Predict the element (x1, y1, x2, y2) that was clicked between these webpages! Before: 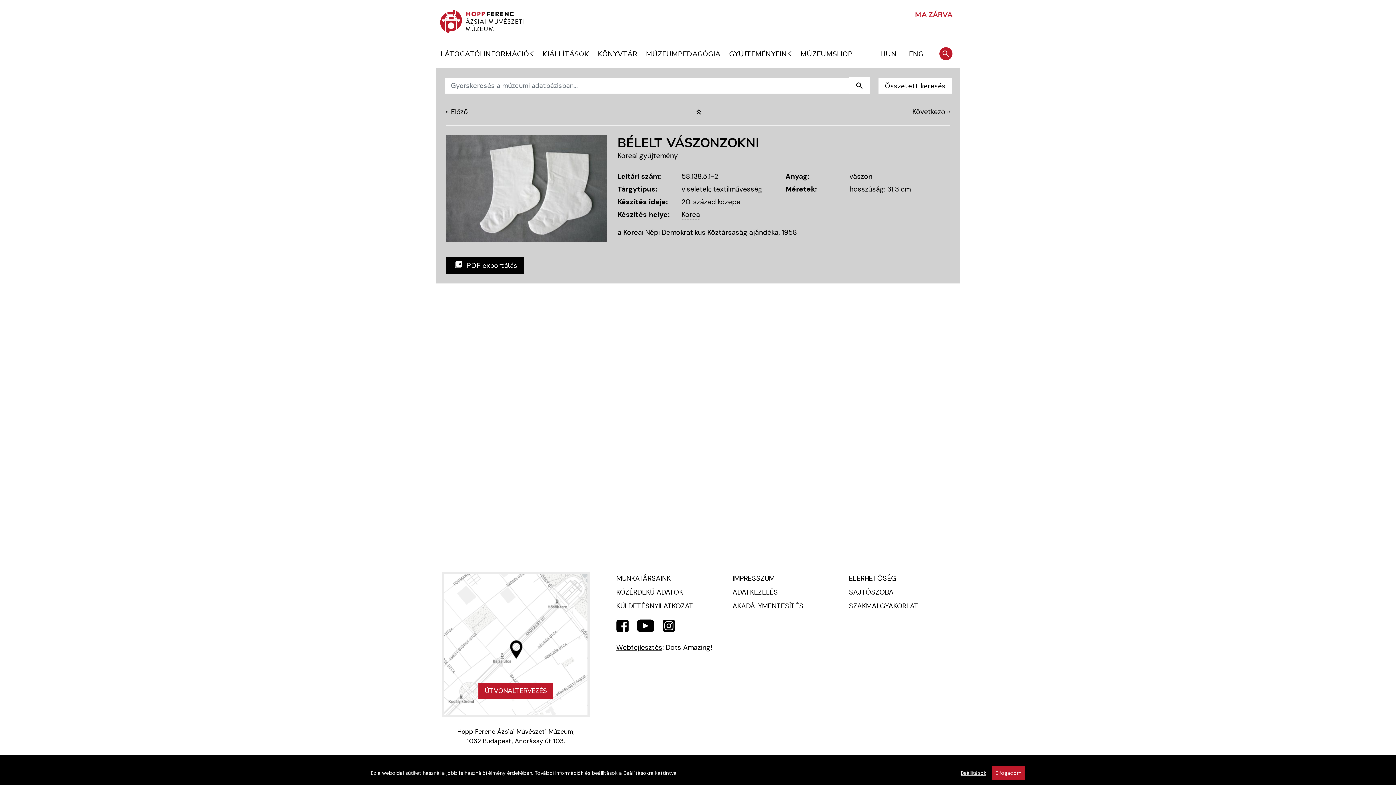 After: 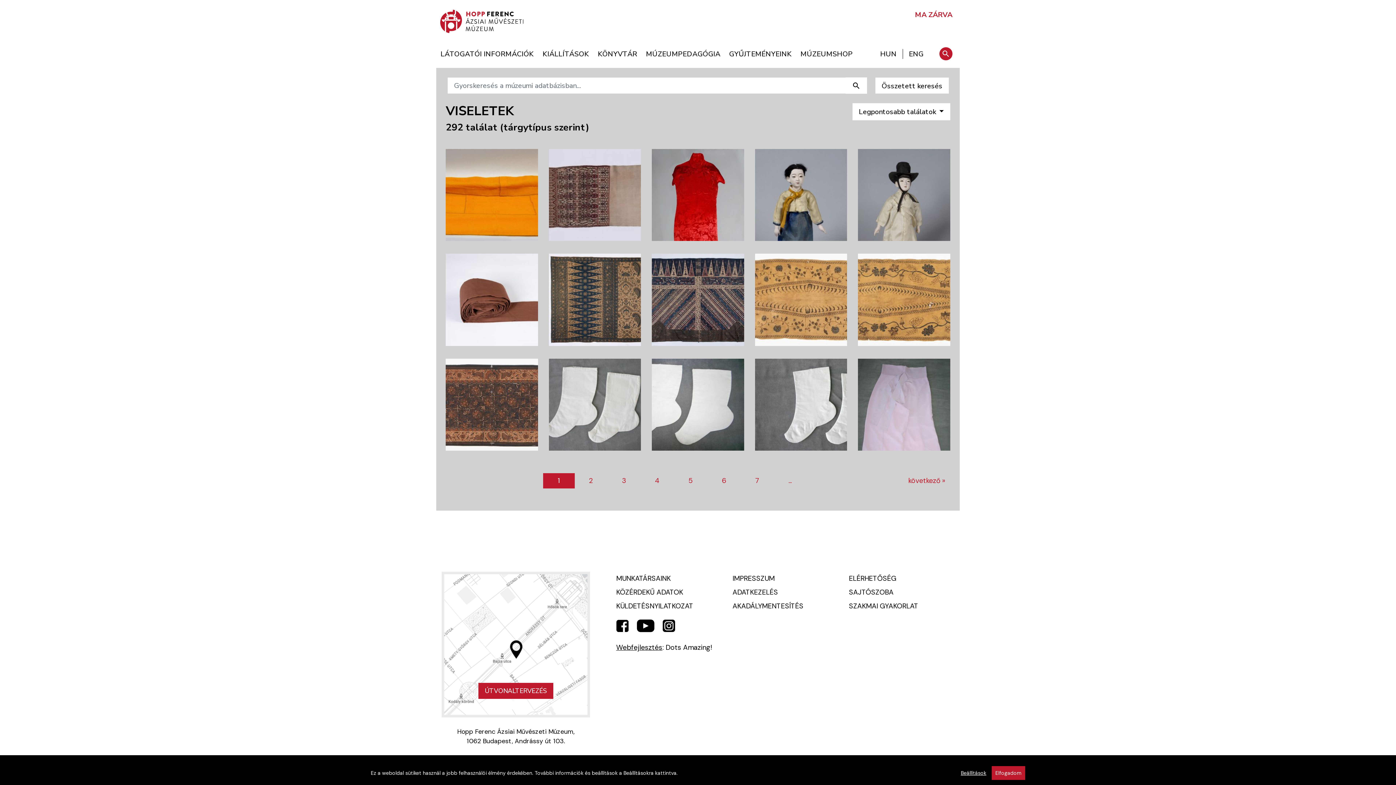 Action: label: viseletek bbox: (681, 184, 710, 194)